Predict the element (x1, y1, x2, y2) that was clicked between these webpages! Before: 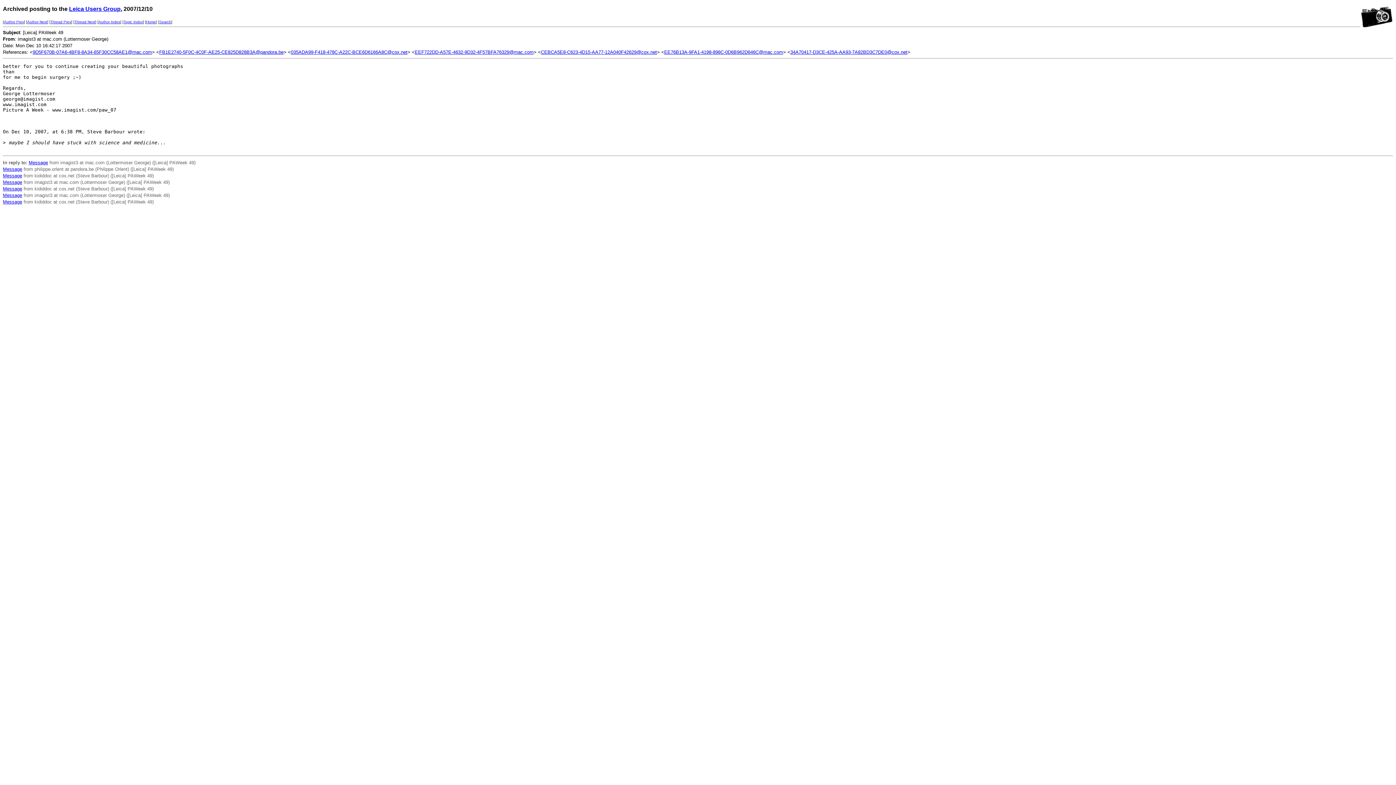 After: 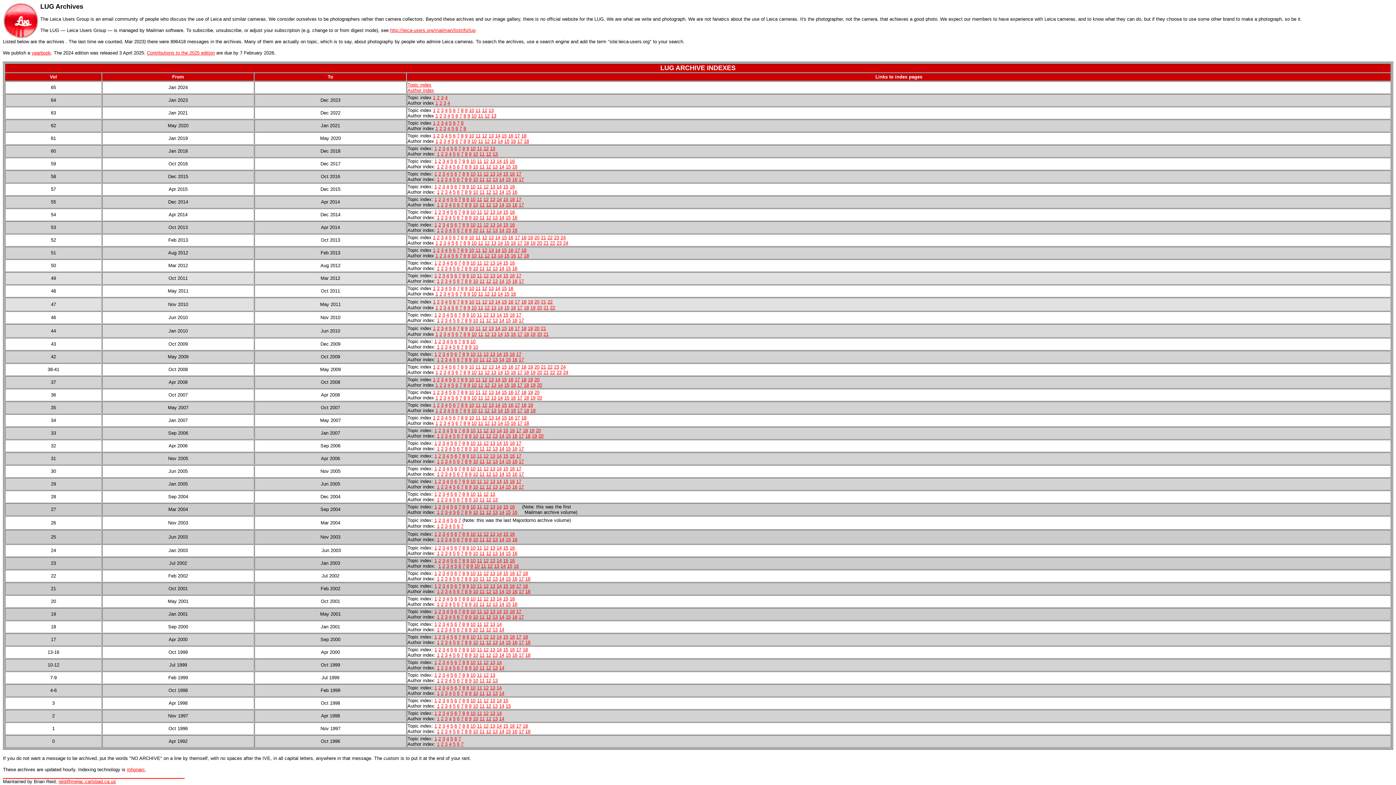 Action: label: Leica Users Group bbox: (69, 5, 120, 12)